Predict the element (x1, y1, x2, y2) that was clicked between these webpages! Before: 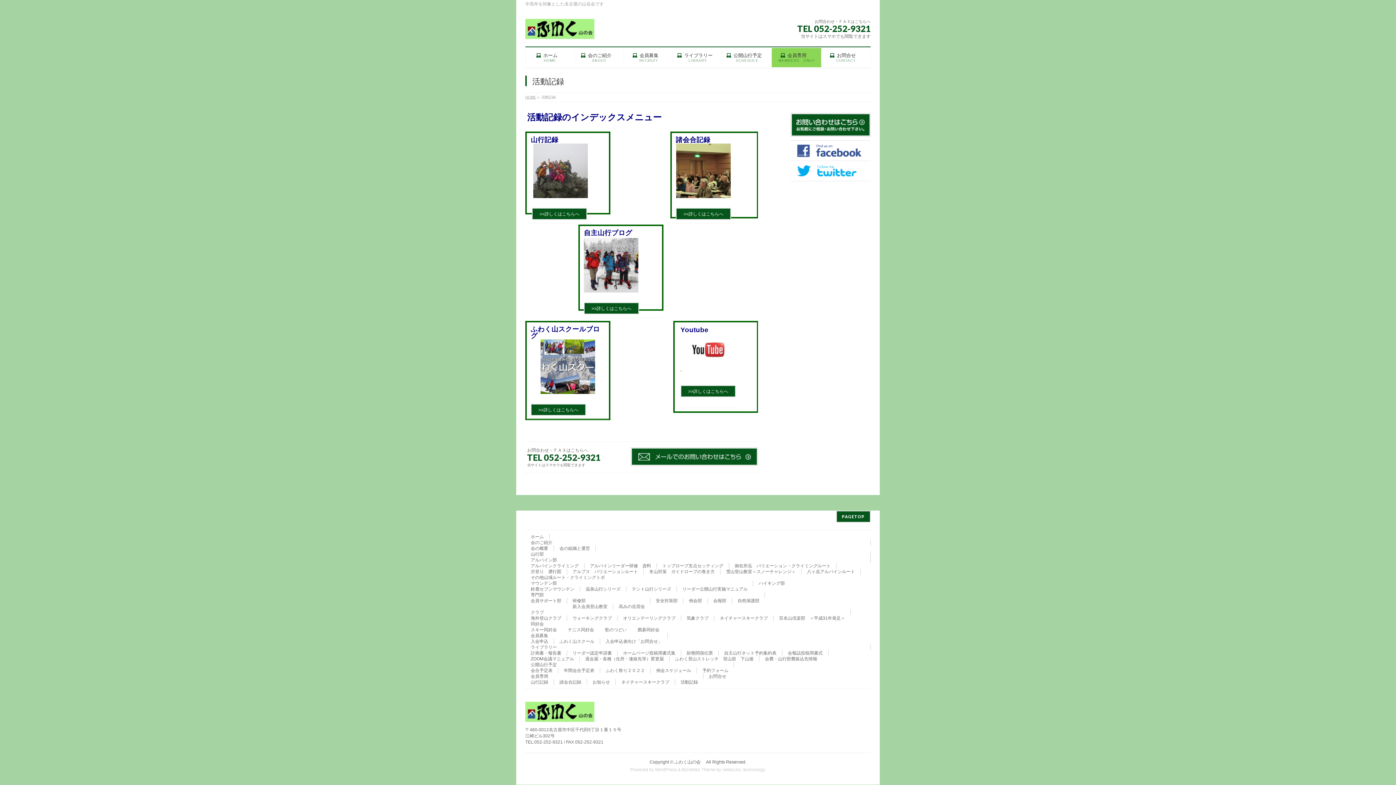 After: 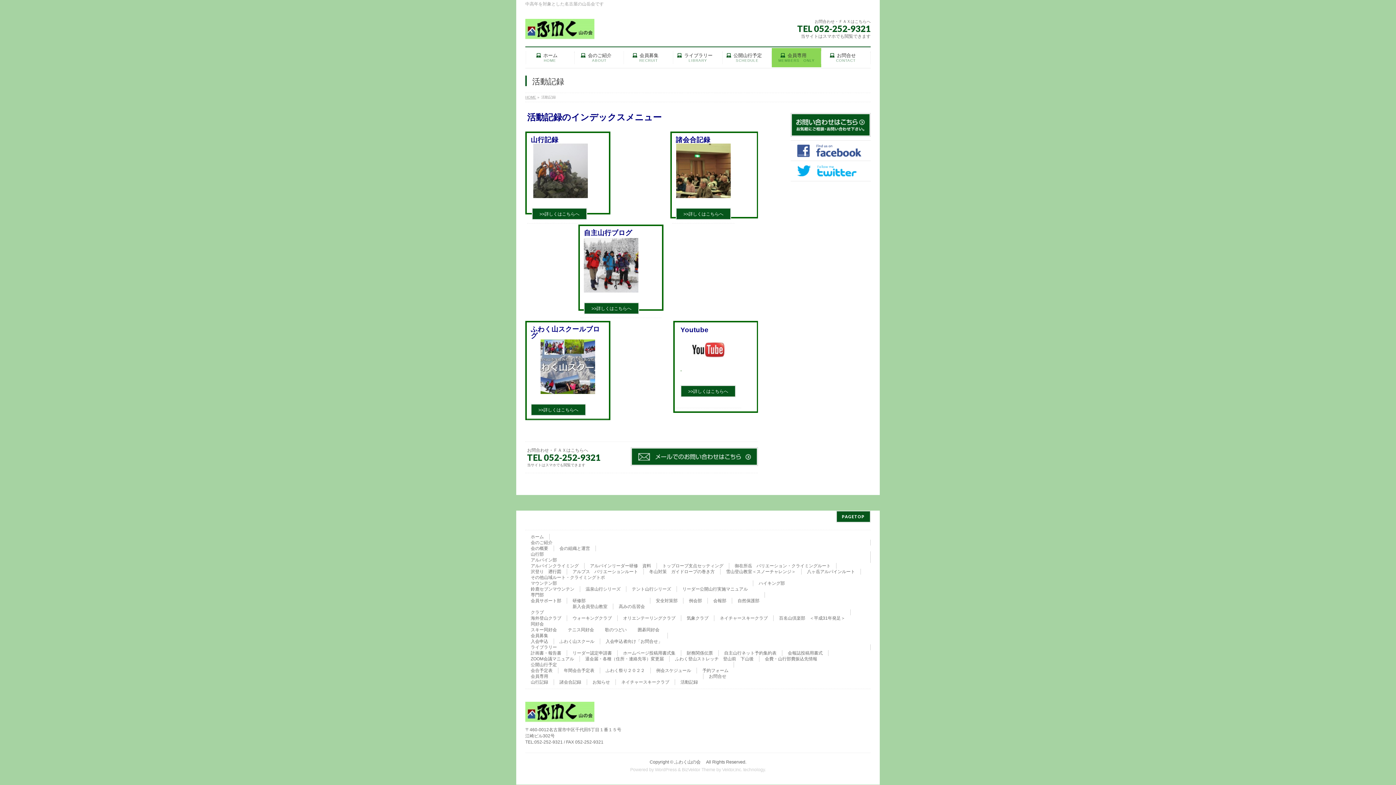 Action: bbox: (530, 143, 590, 198)